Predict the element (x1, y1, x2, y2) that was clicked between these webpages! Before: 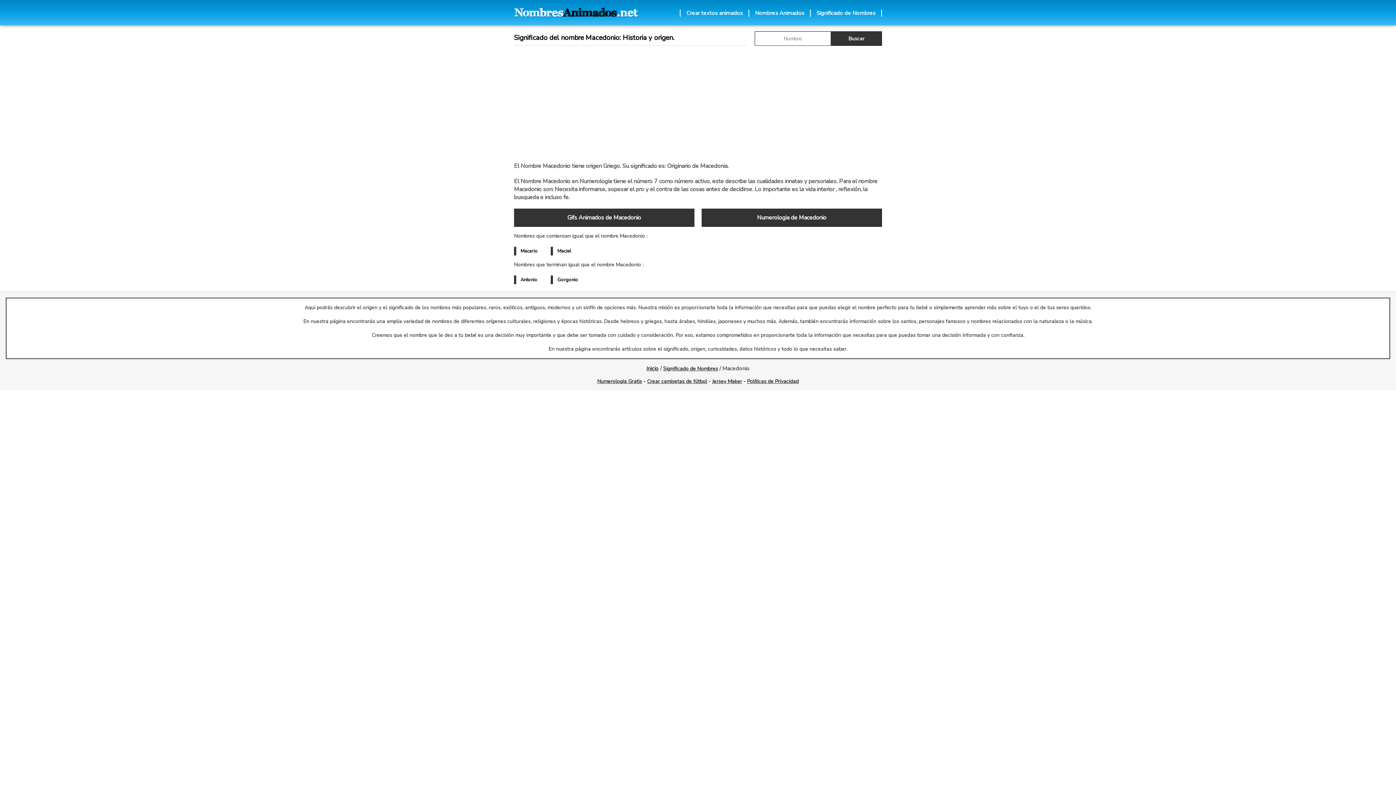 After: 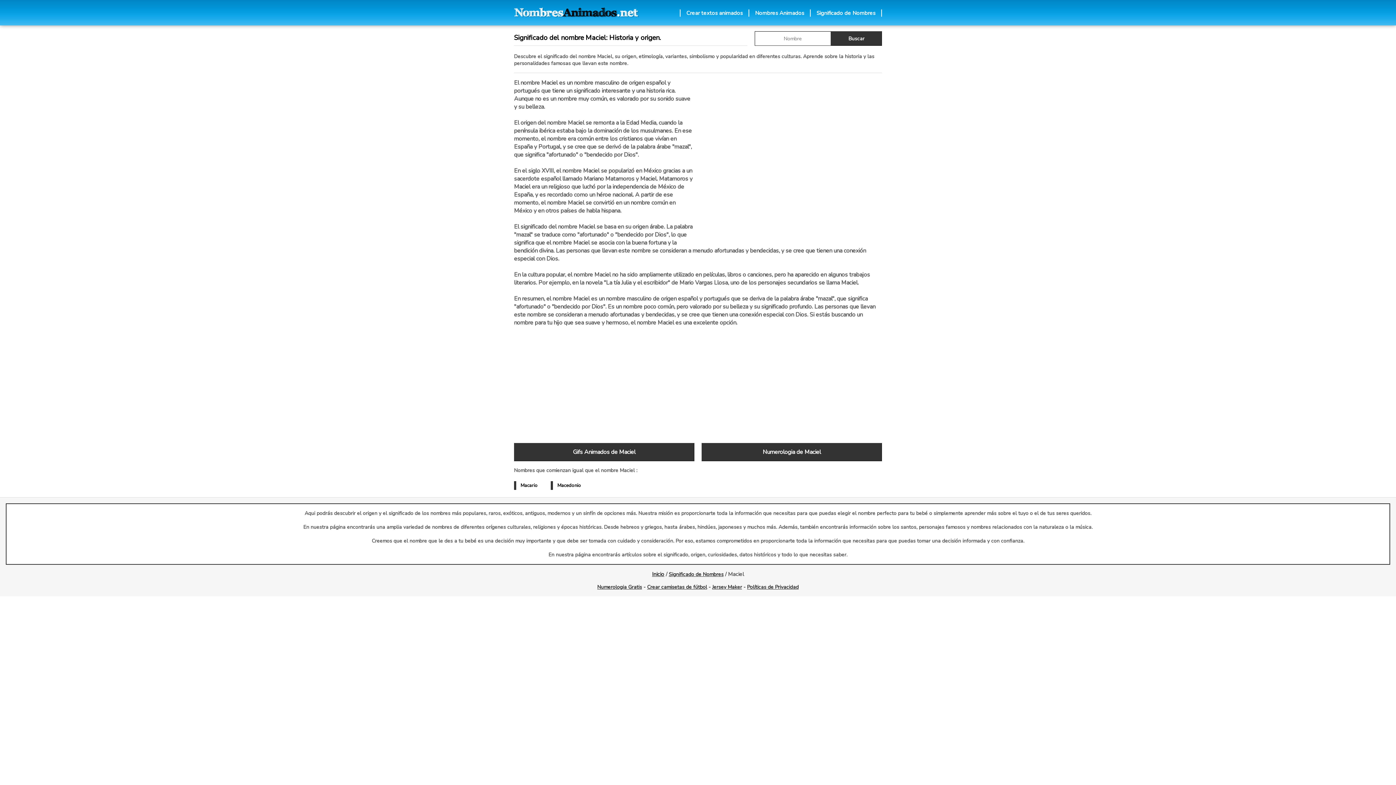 Action: bbox: (550, 246, 587, 255) label: Maciel